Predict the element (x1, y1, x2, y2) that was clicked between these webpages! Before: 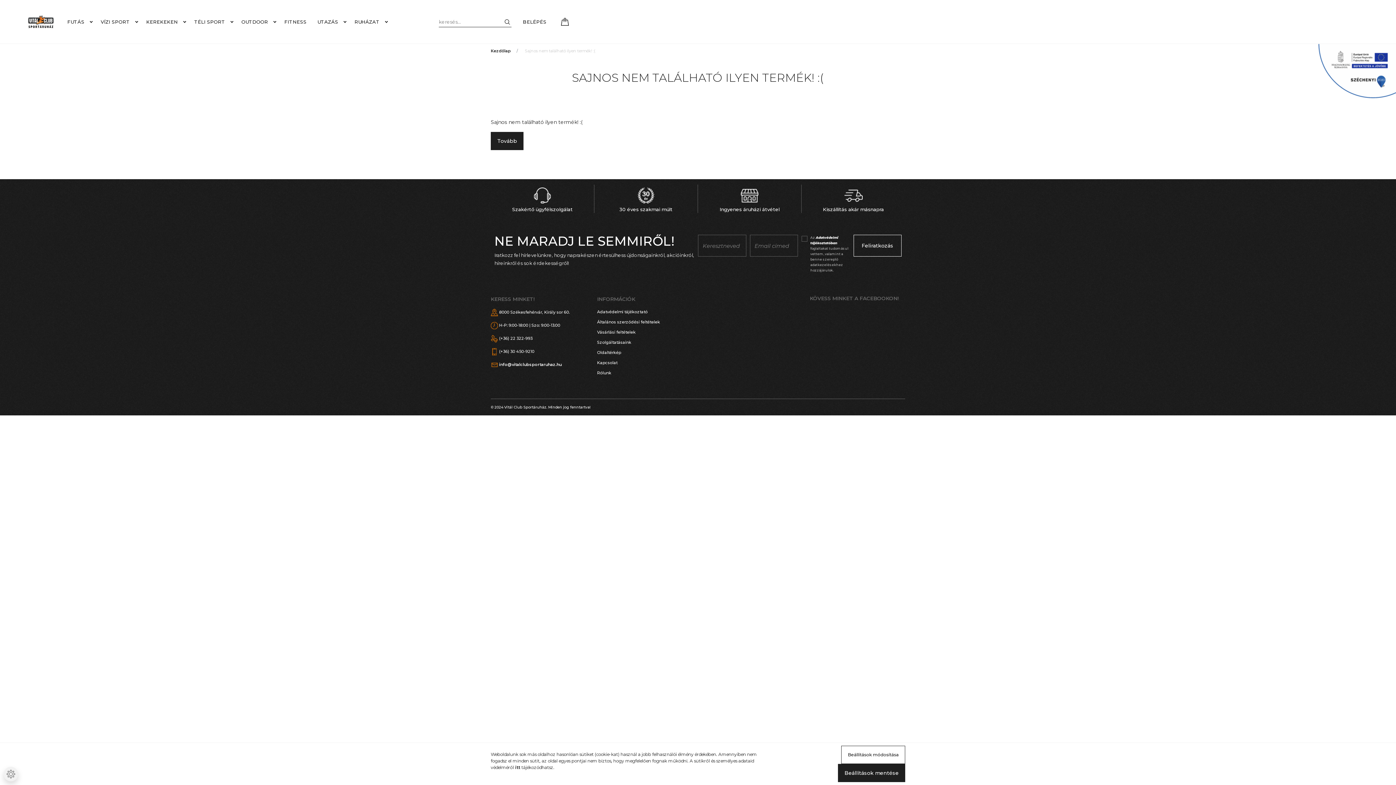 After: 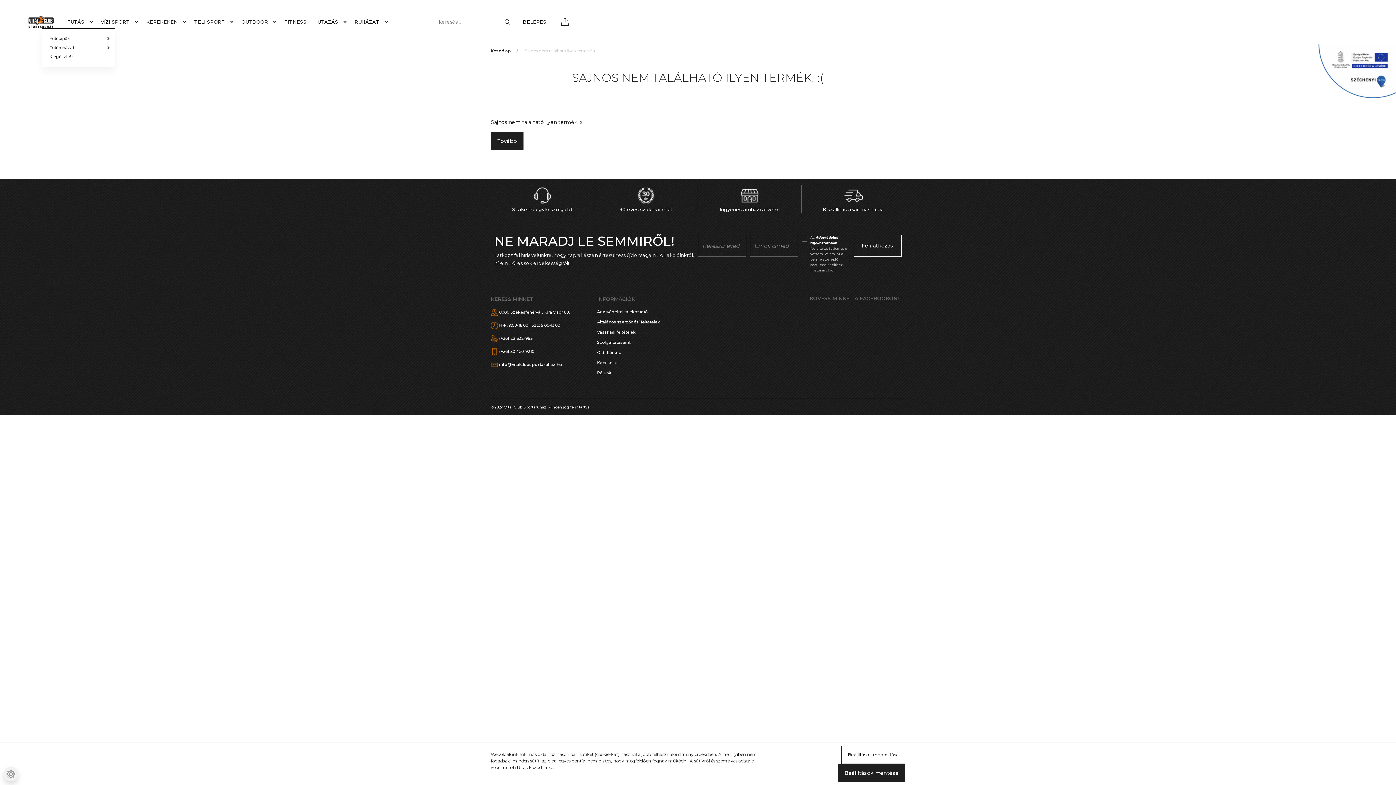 Action: label: FUTÁS  bbox: (61, 15, 95, 28)